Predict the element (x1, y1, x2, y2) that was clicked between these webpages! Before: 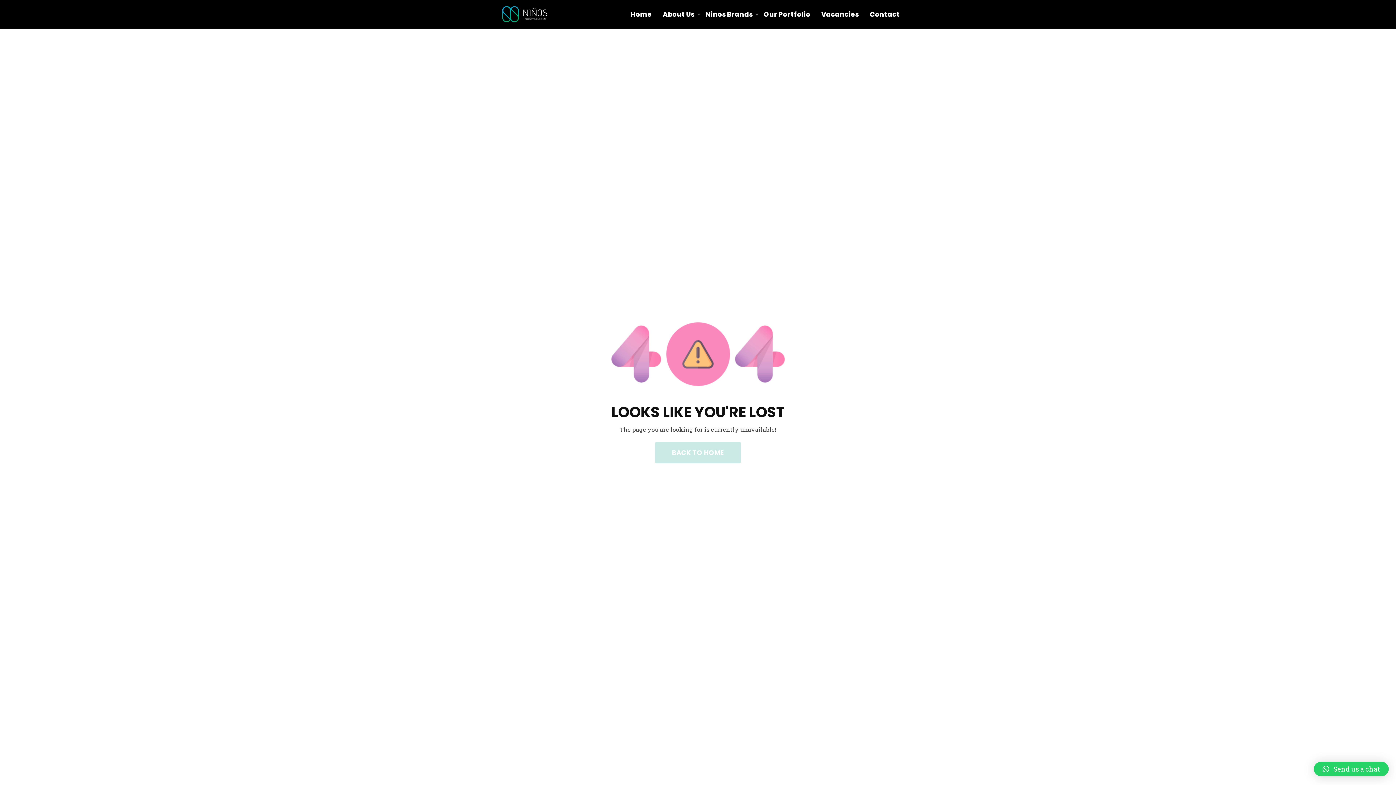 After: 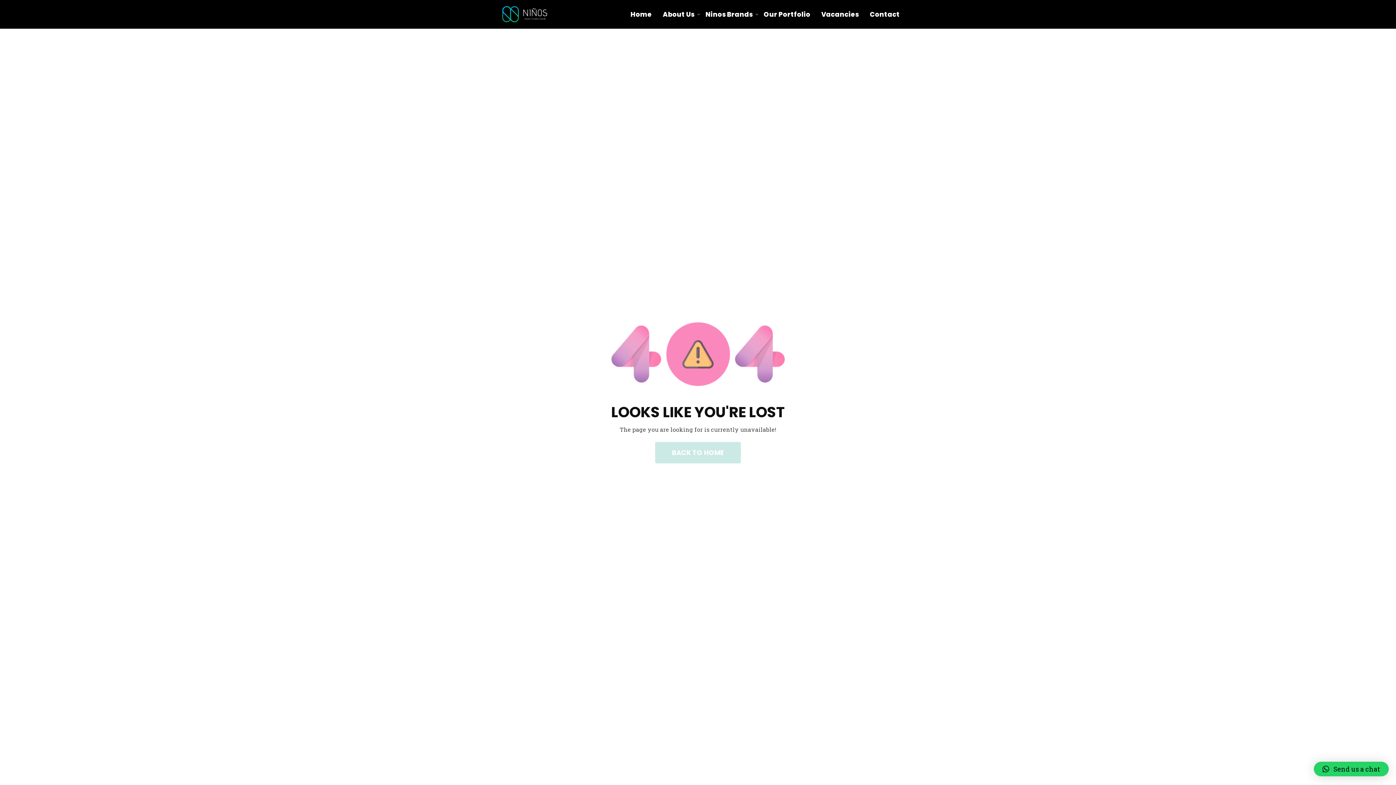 Action: bbox: (1314, 762, 1389, 776) label: Send us a chat